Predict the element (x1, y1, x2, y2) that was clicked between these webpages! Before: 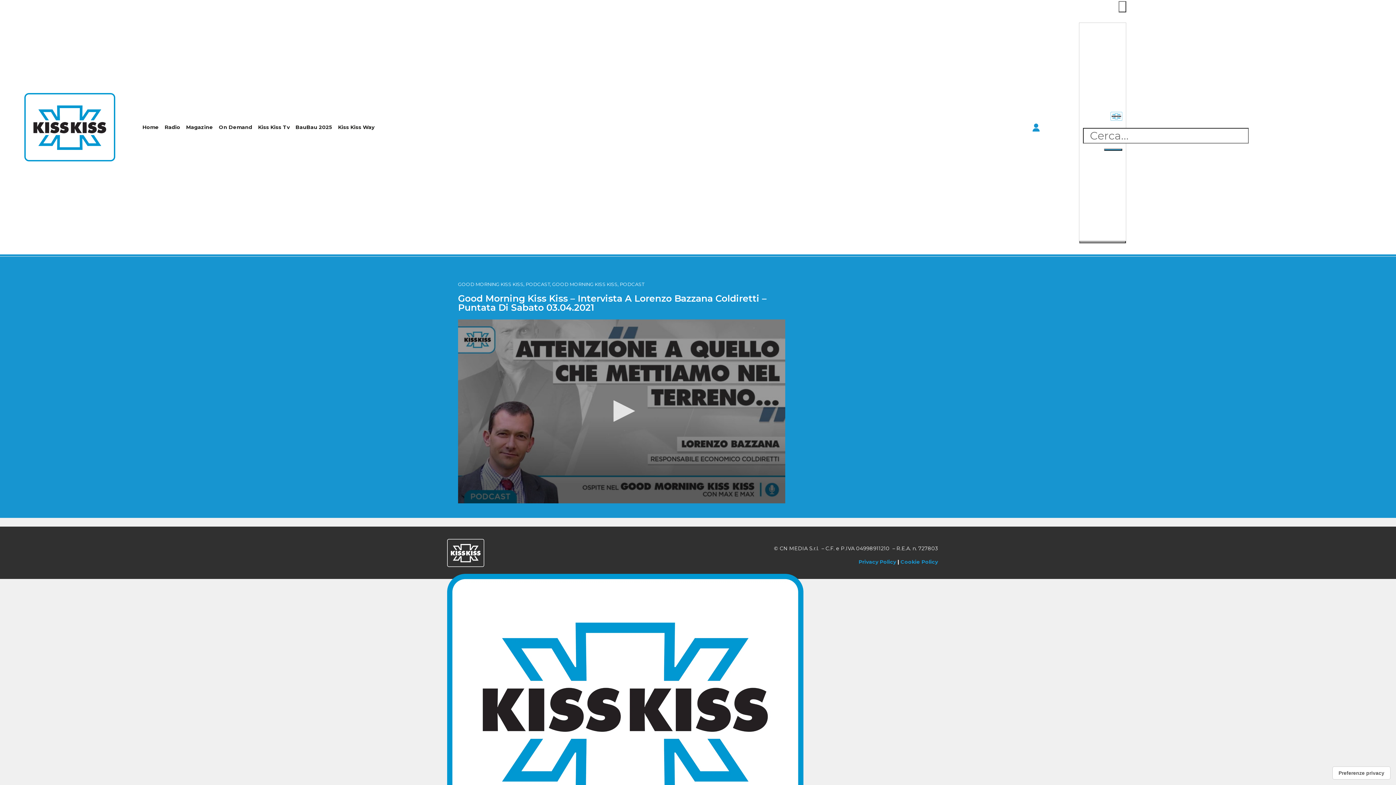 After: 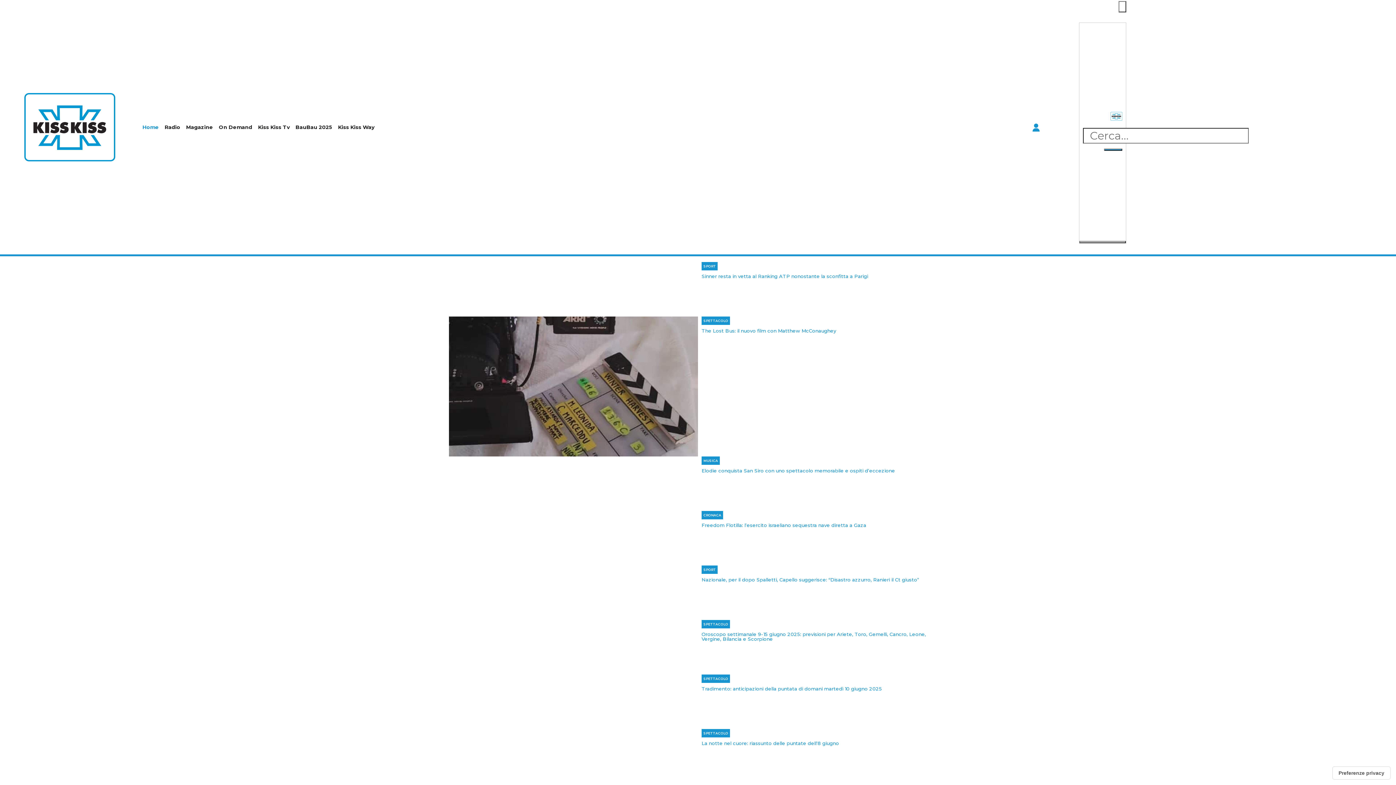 Action: bbox: (1110, 112, 1122, 119)